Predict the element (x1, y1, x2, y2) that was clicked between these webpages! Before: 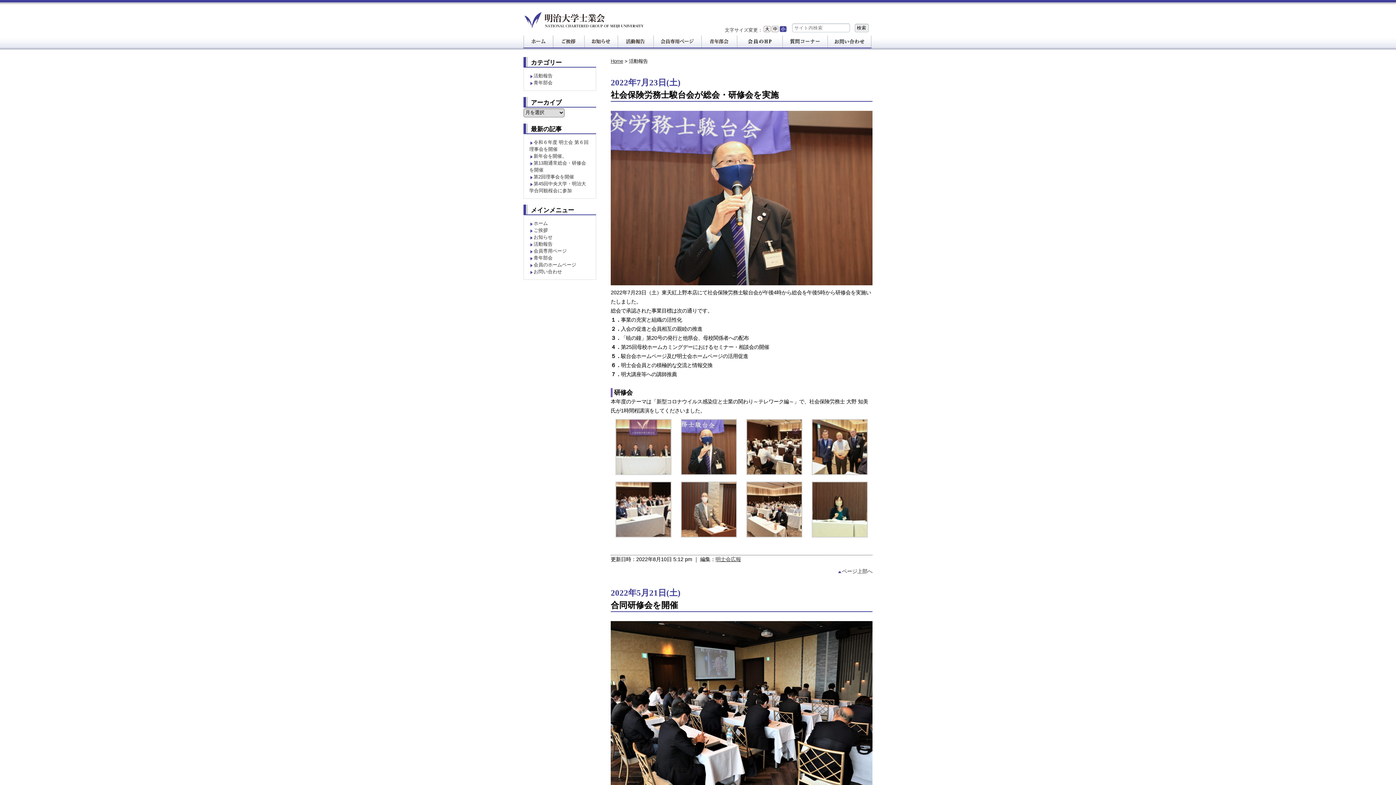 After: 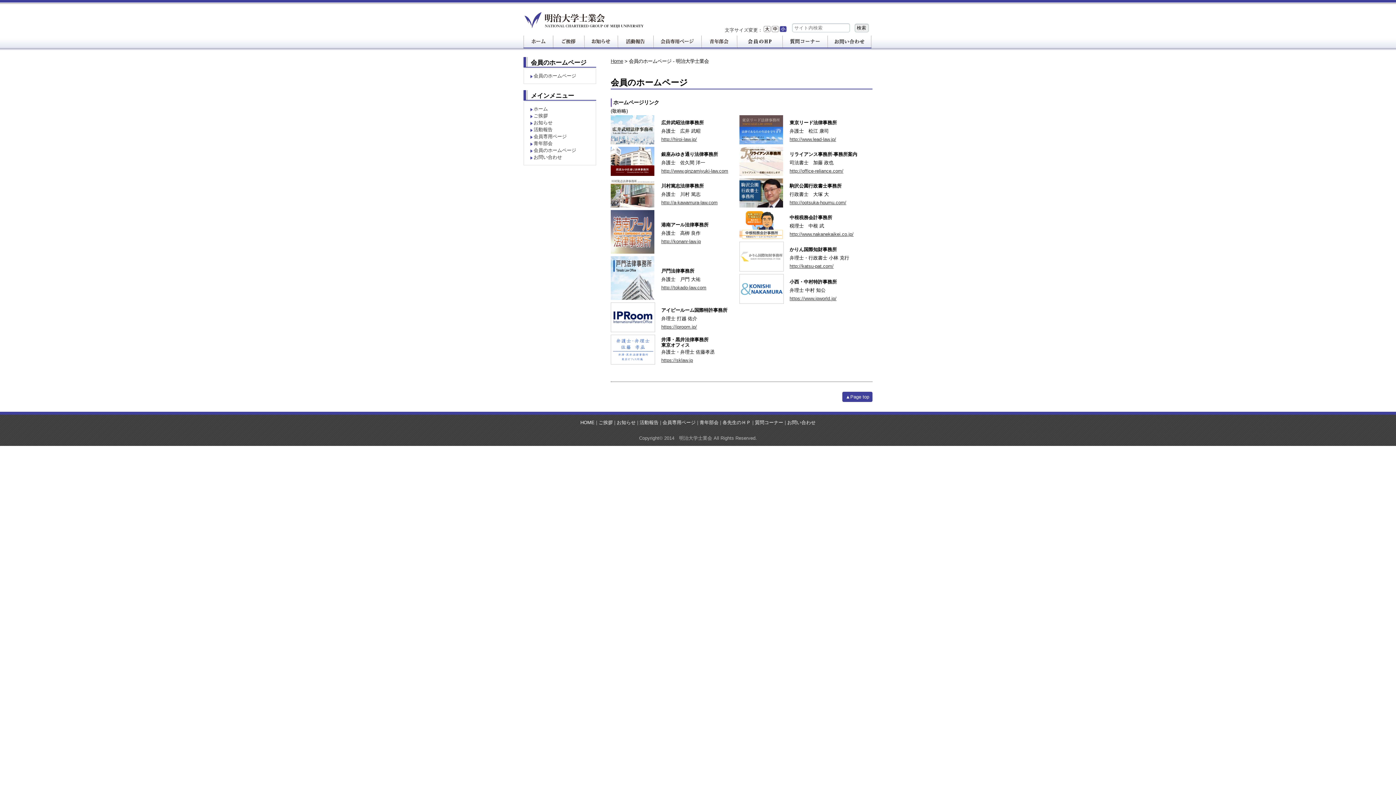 Action: label: 会員のホームページ bbox: (529, 262, 576, 267)